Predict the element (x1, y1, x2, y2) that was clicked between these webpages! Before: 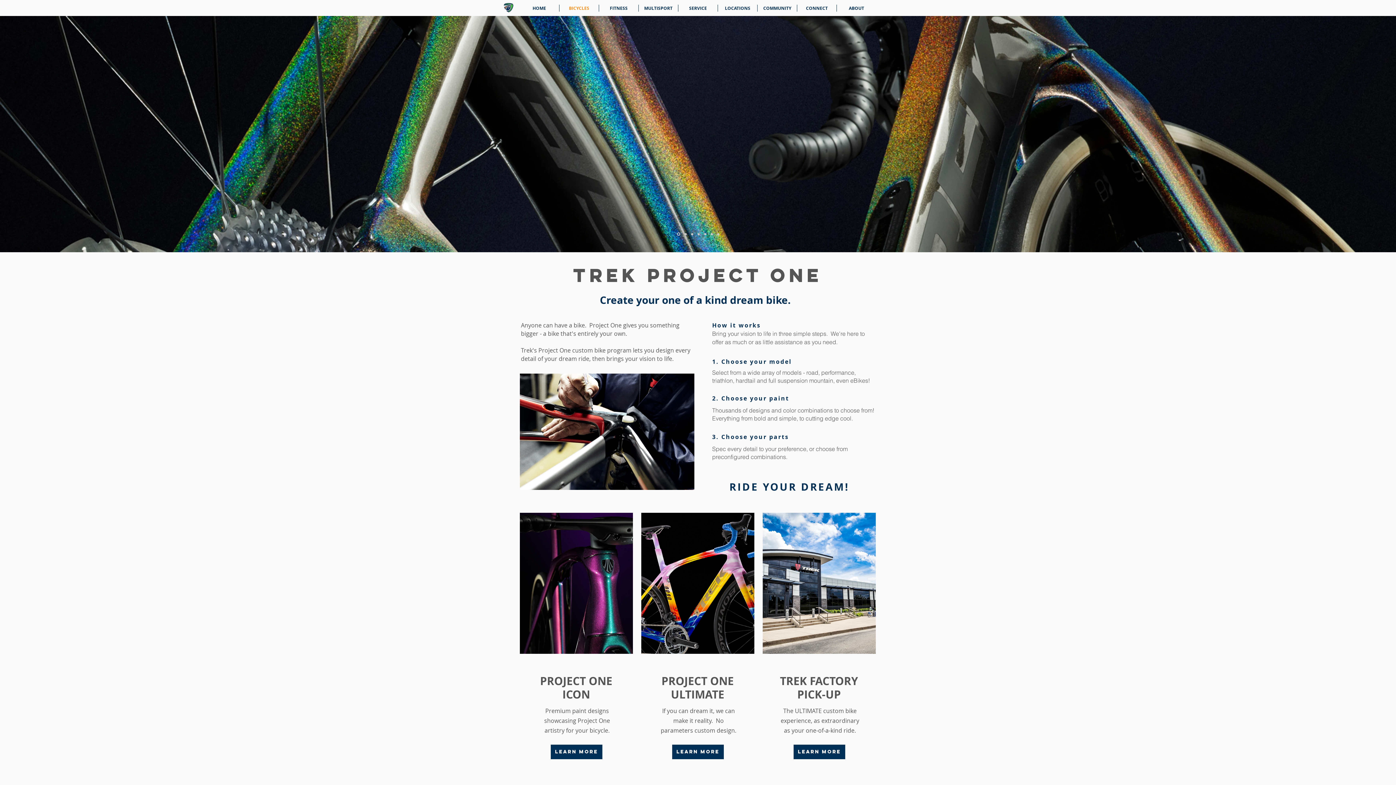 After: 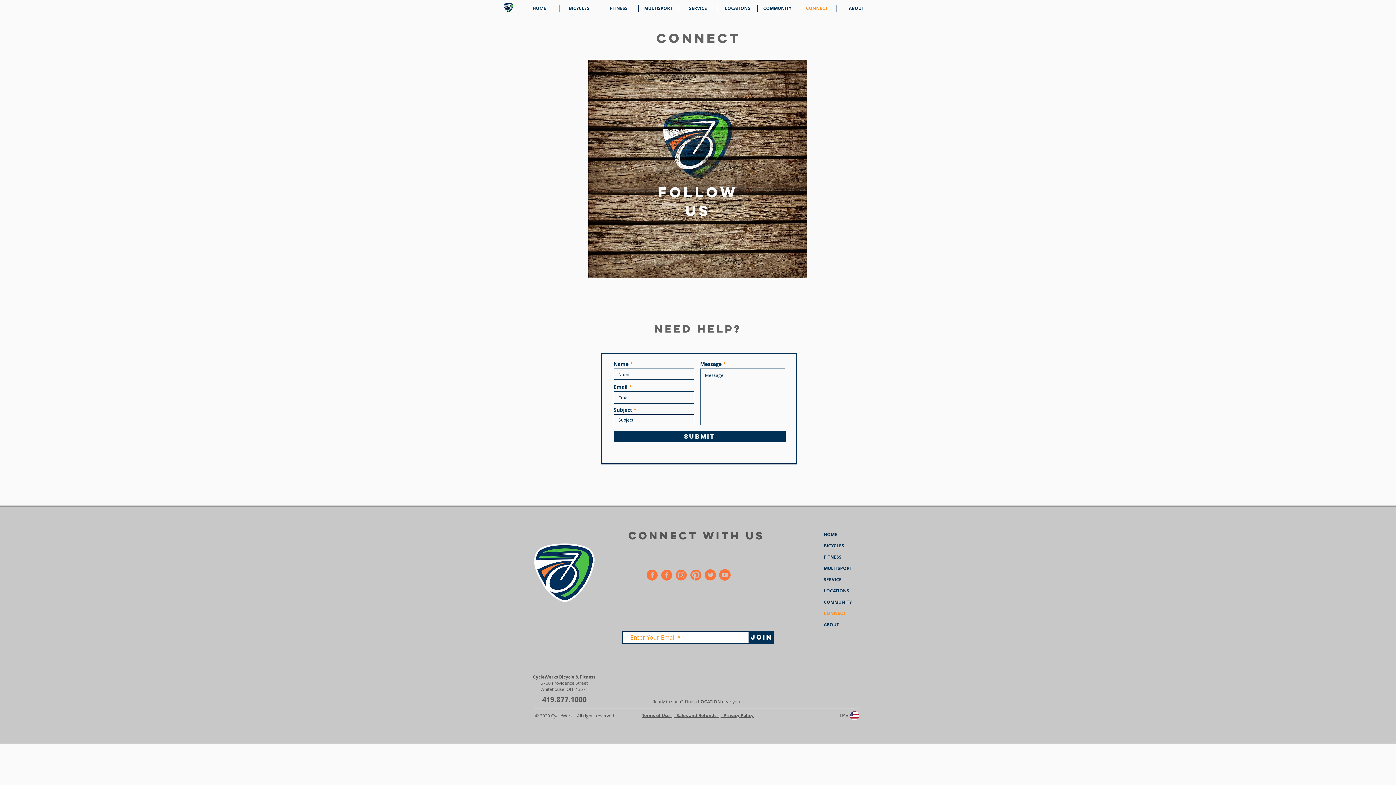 Action: bbox: (797, 4, 836, 11) label: CONNECT